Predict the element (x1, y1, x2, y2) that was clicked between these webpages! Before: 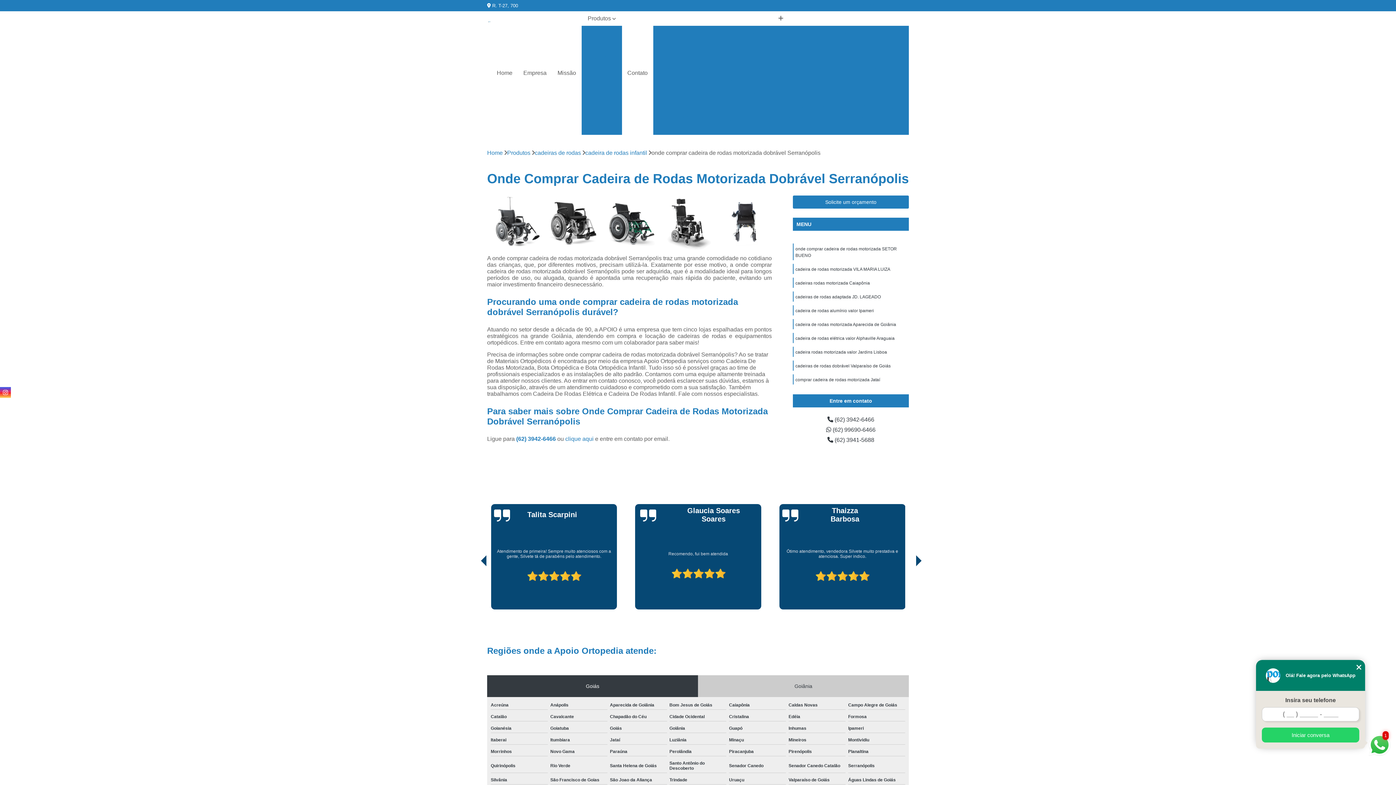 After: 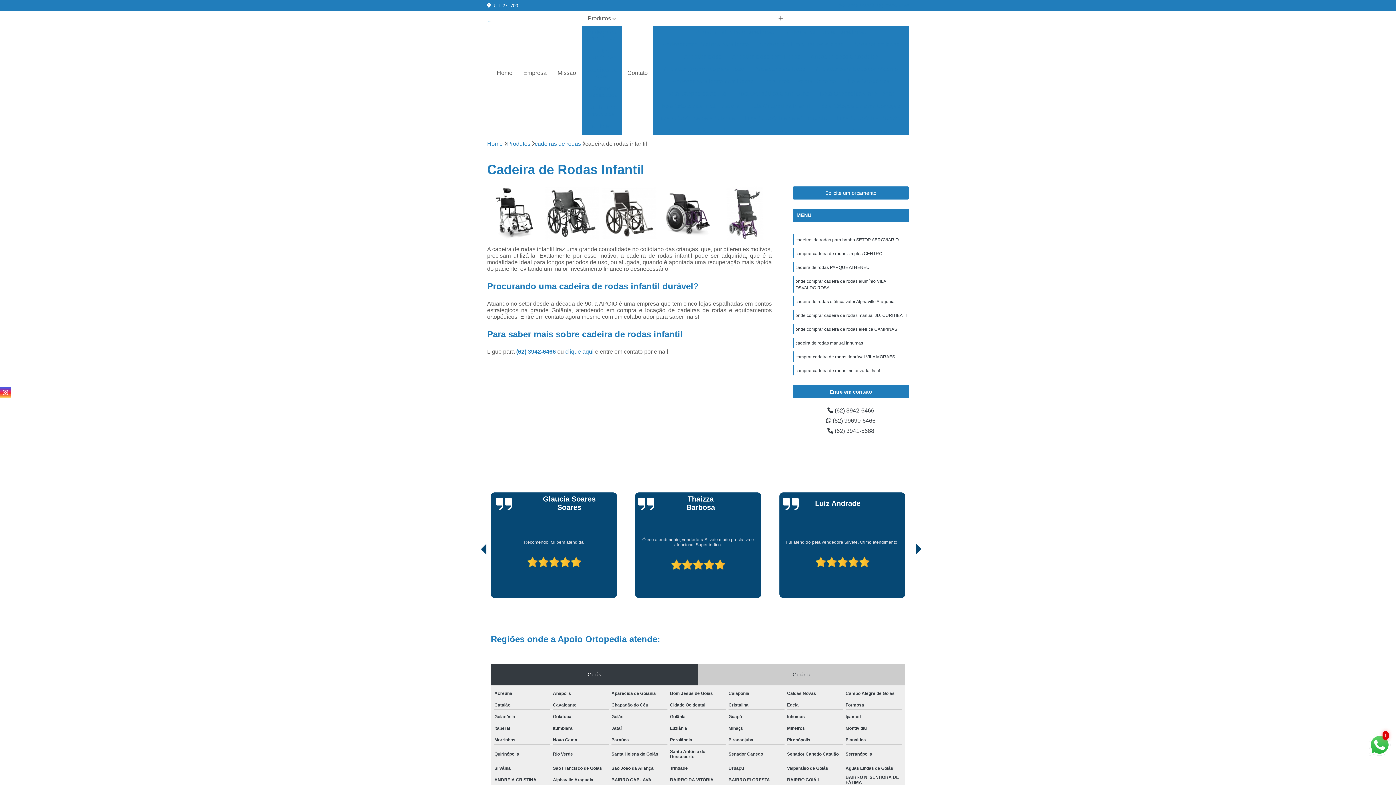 Action: label: cadeira de rodas infantil bbox: (585, 149, 647, 156)